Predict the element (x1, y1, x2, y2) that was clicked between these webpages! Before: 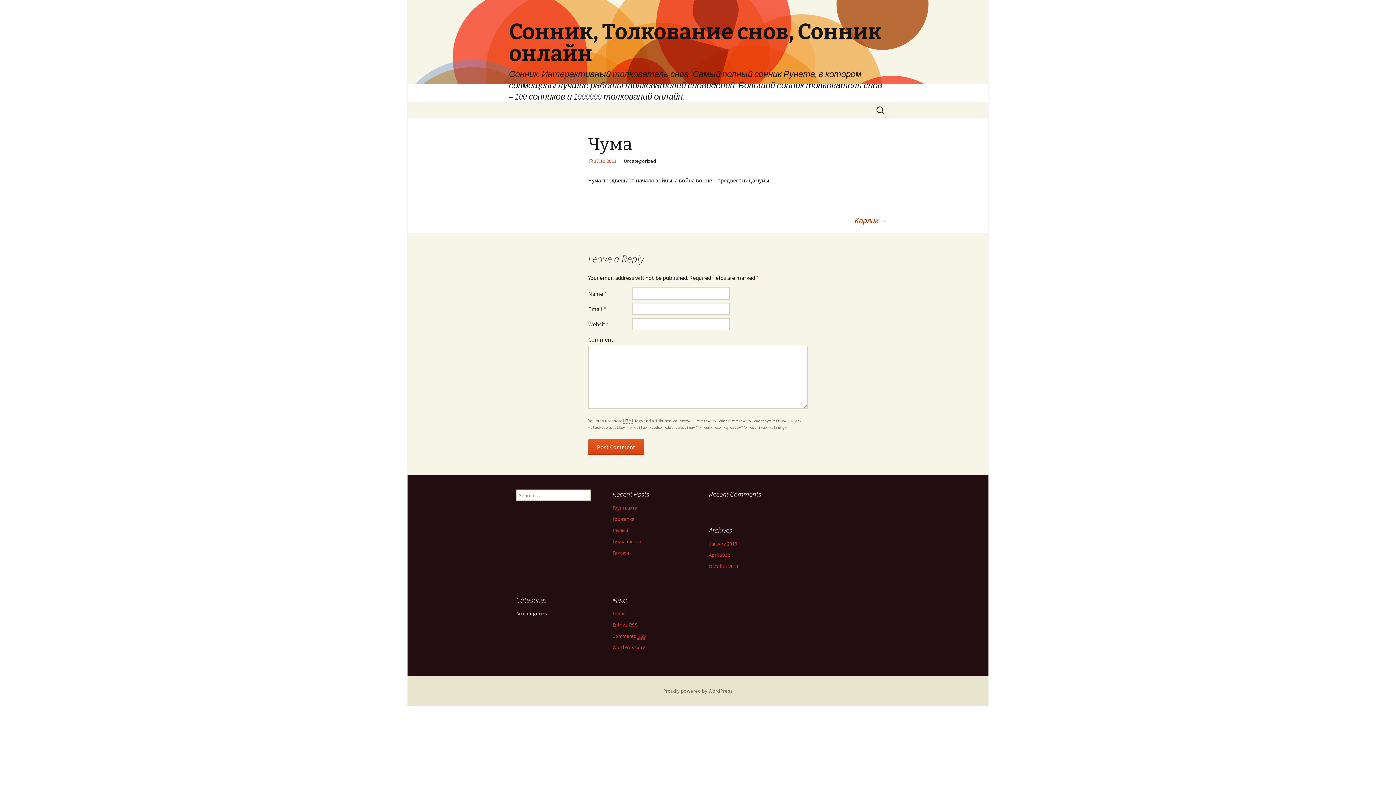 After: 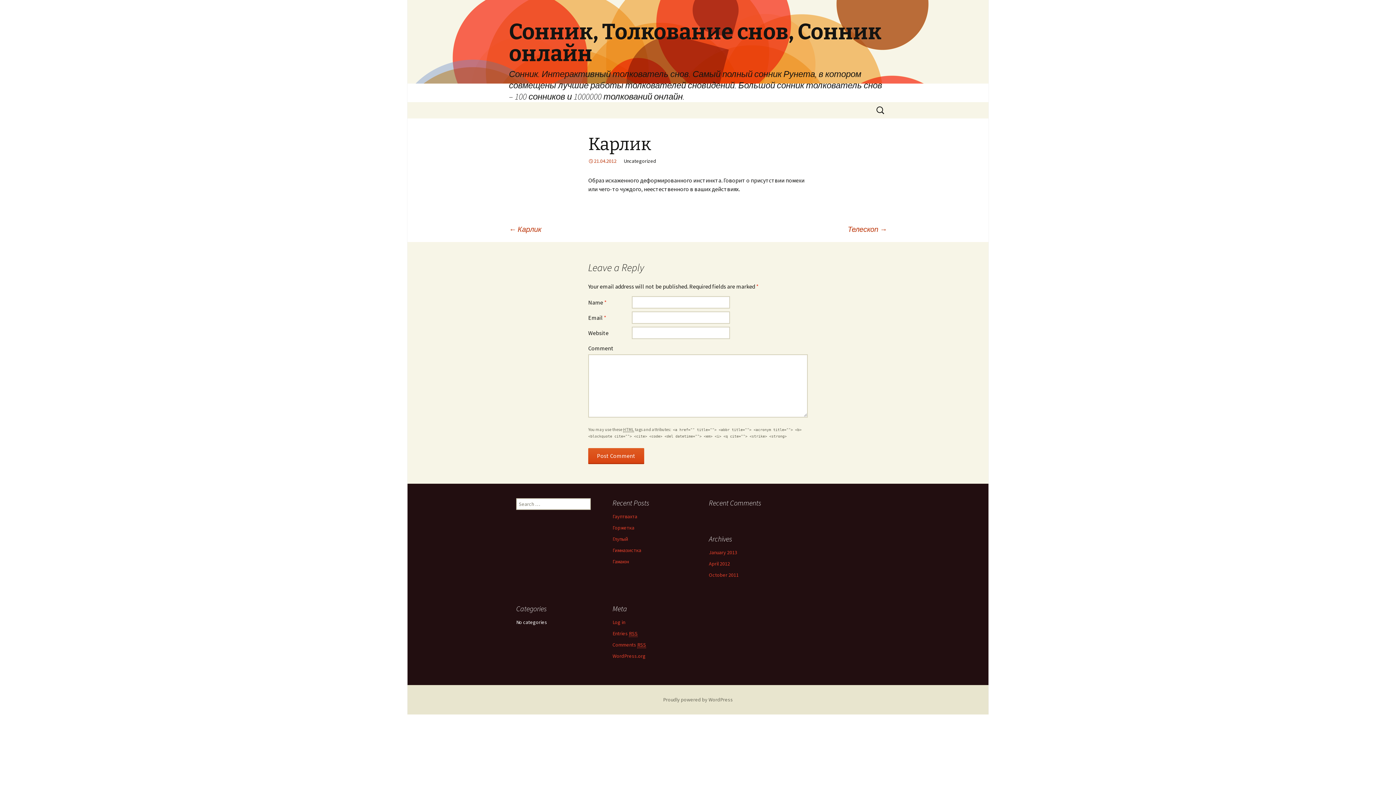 Action: label: Карлик → bbox: (854, 215, 887, 226)